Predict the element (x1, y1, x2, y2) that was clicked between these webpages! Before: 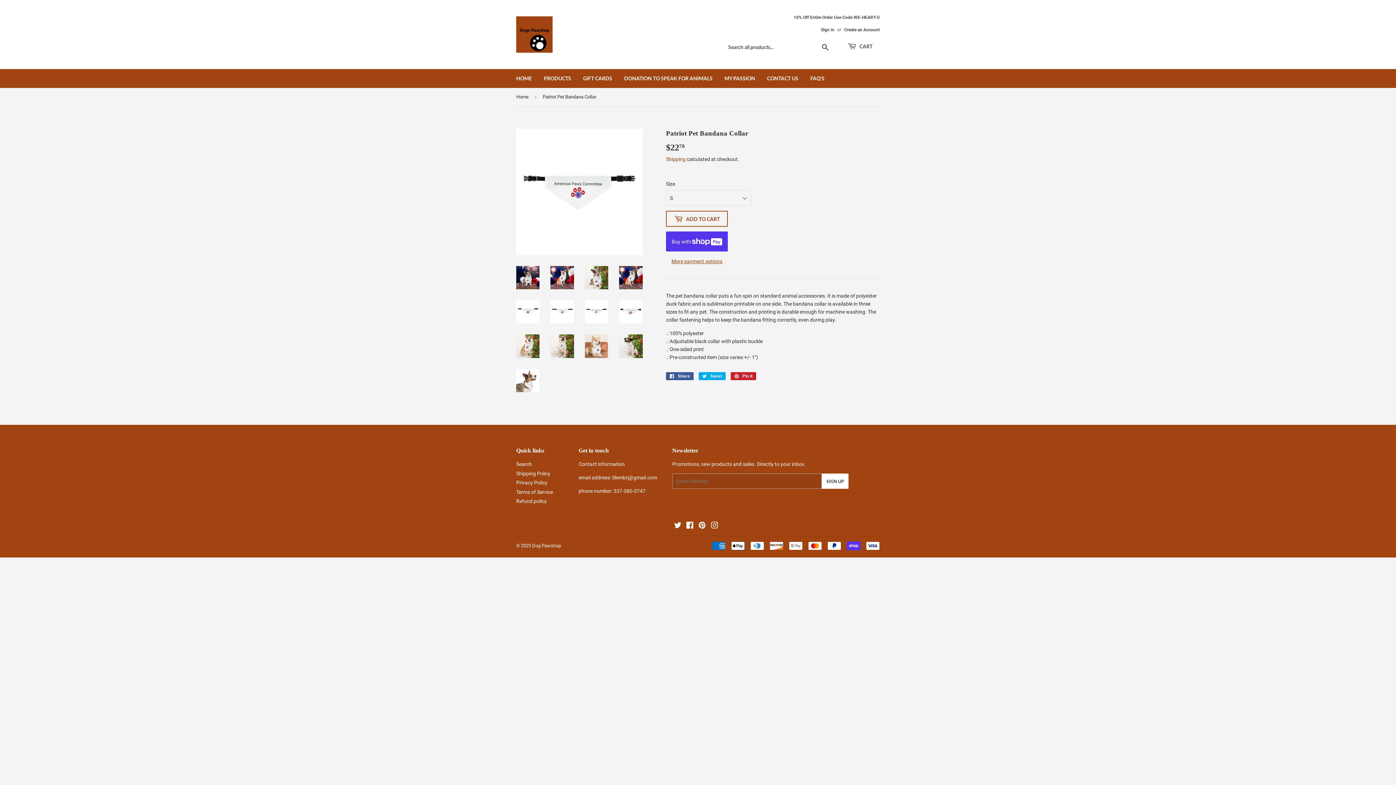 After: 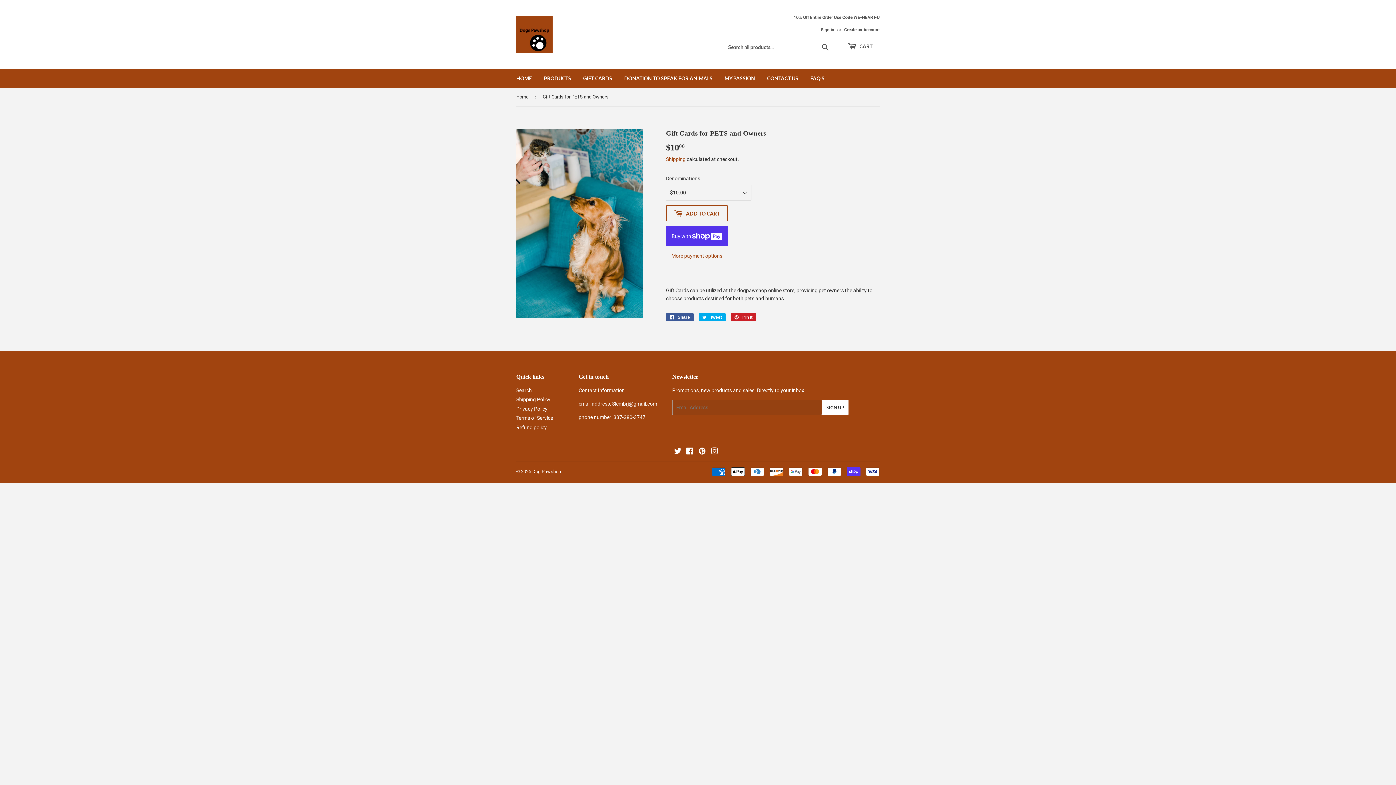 Action: label: GIFT CARDS bbox: (577, 69, 617, 88)